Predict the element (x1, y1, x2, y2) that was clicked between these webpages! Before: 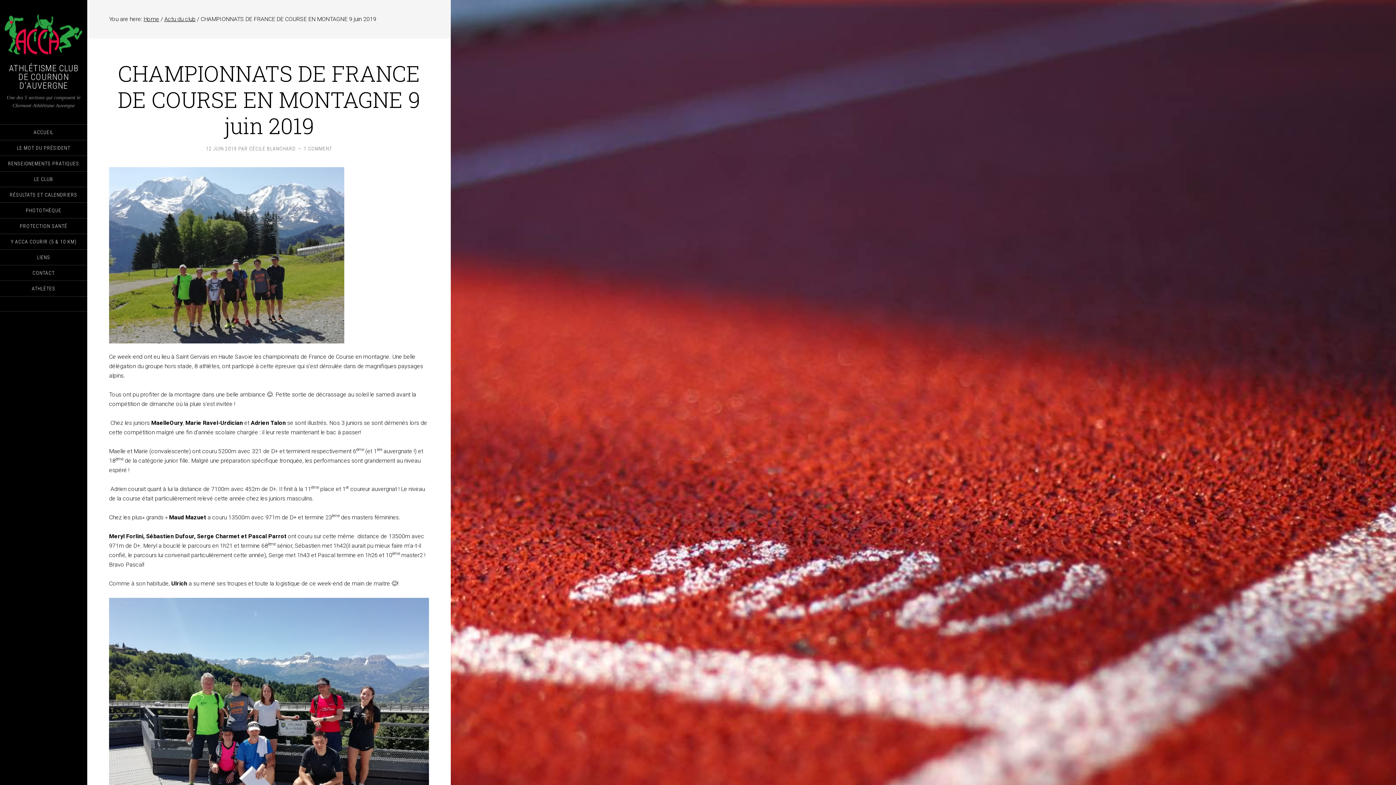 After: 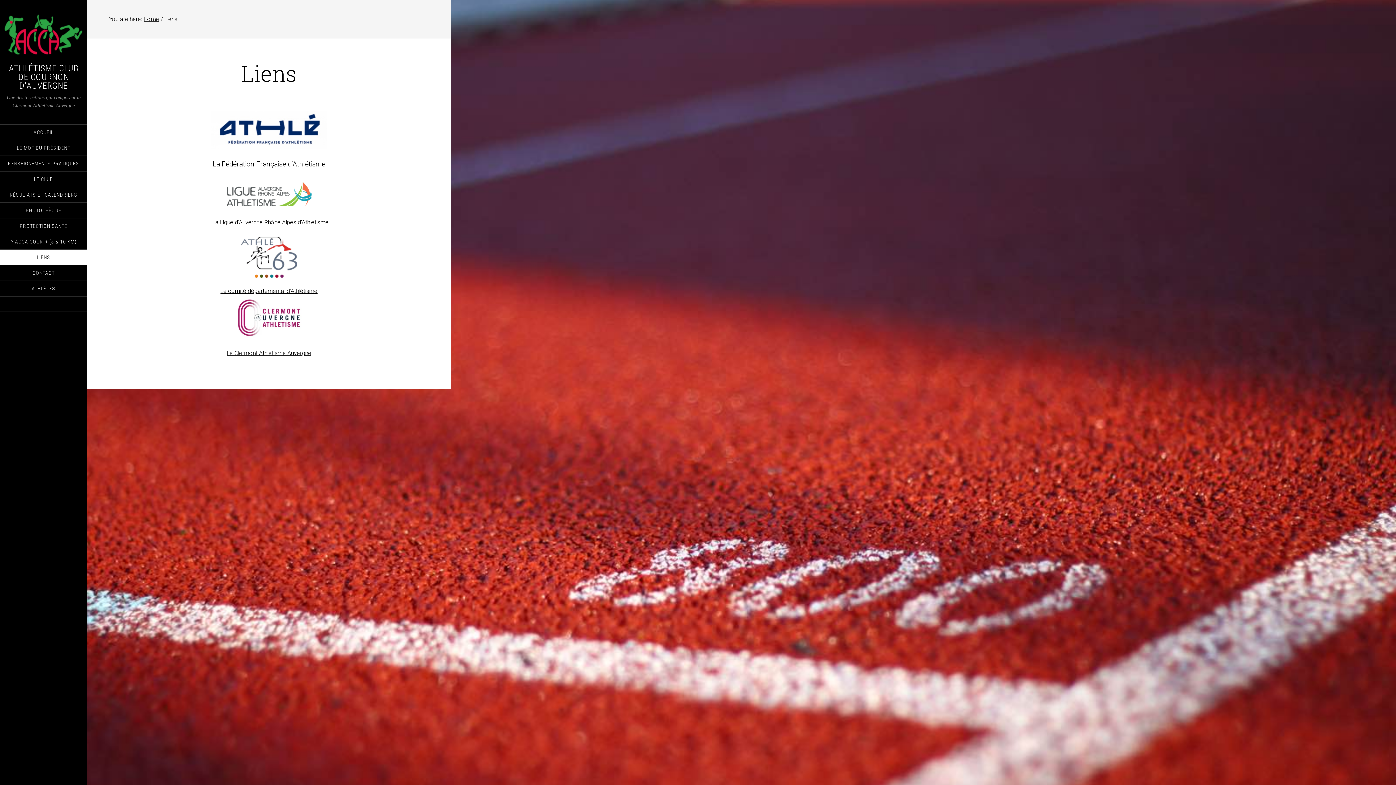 Action: label: LIENS bbox: (0, 249, 87, 265)